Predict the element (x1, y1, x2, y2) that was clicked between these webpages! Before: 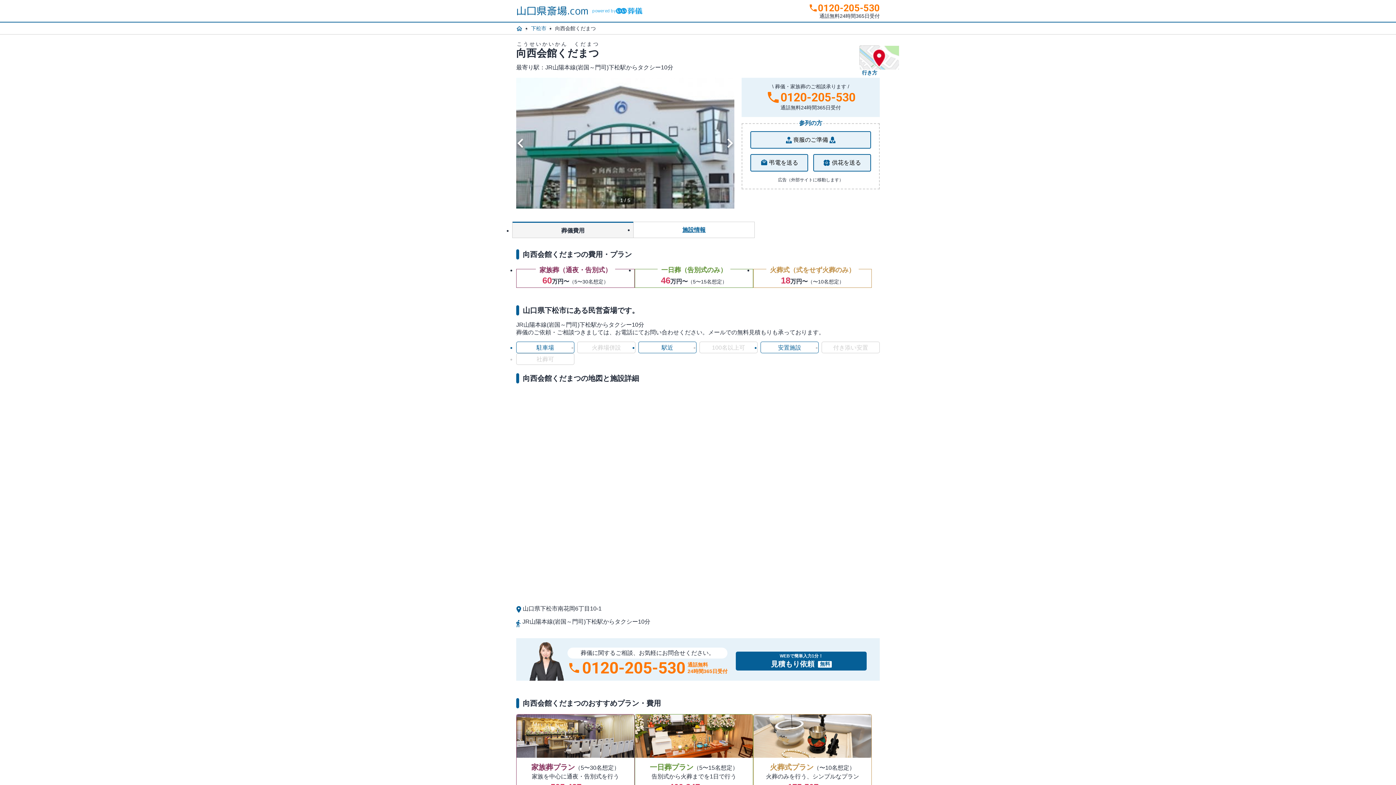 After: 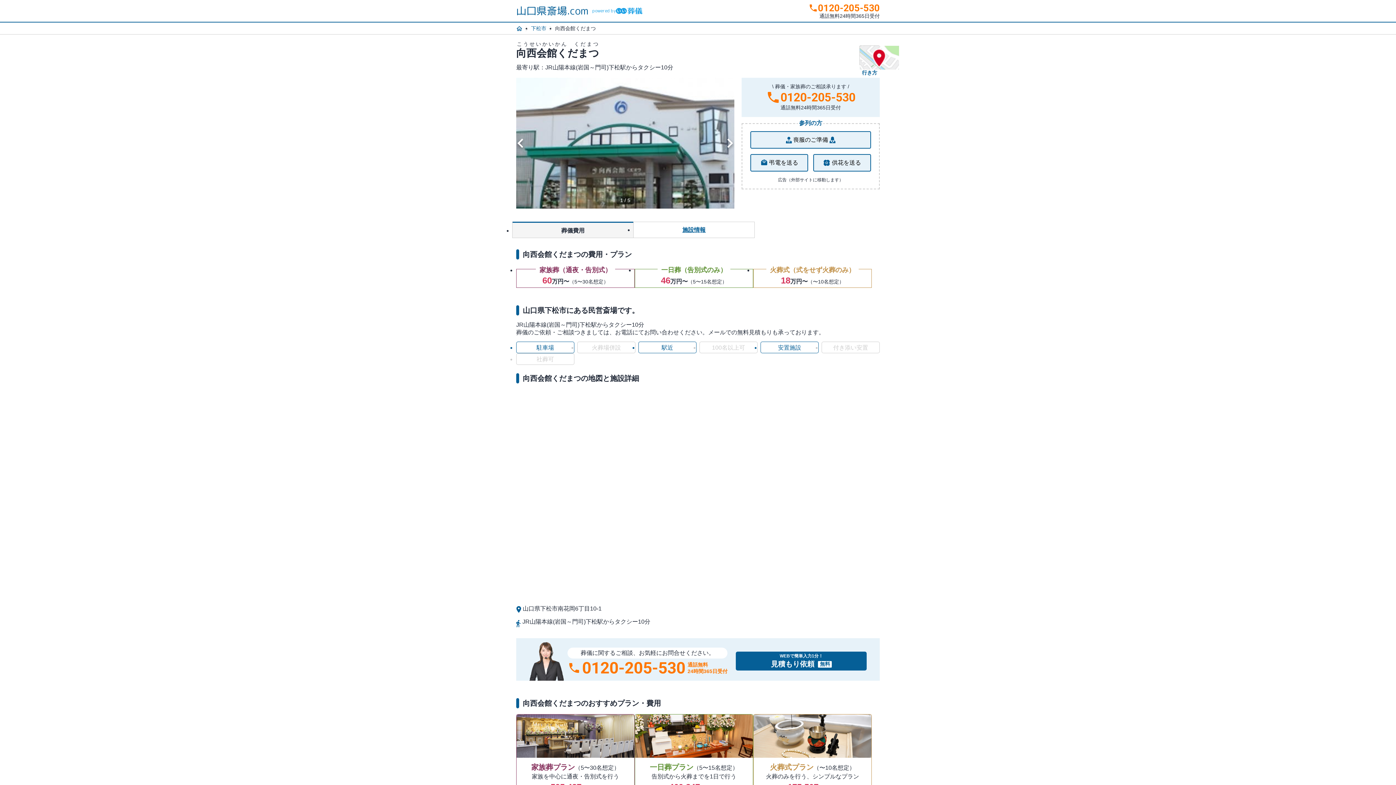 Action: bbox: (750, 131, 871, 148) label: 喪服のご準備